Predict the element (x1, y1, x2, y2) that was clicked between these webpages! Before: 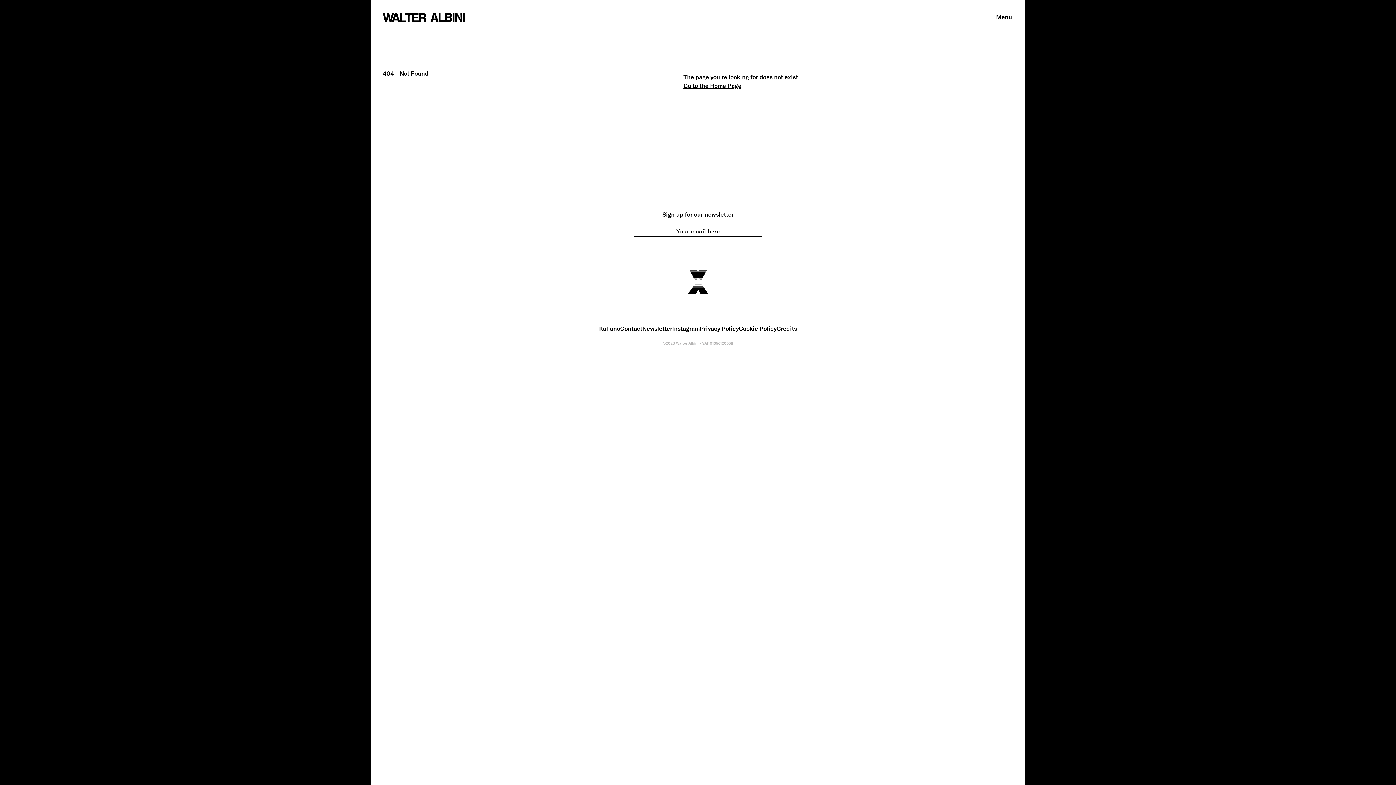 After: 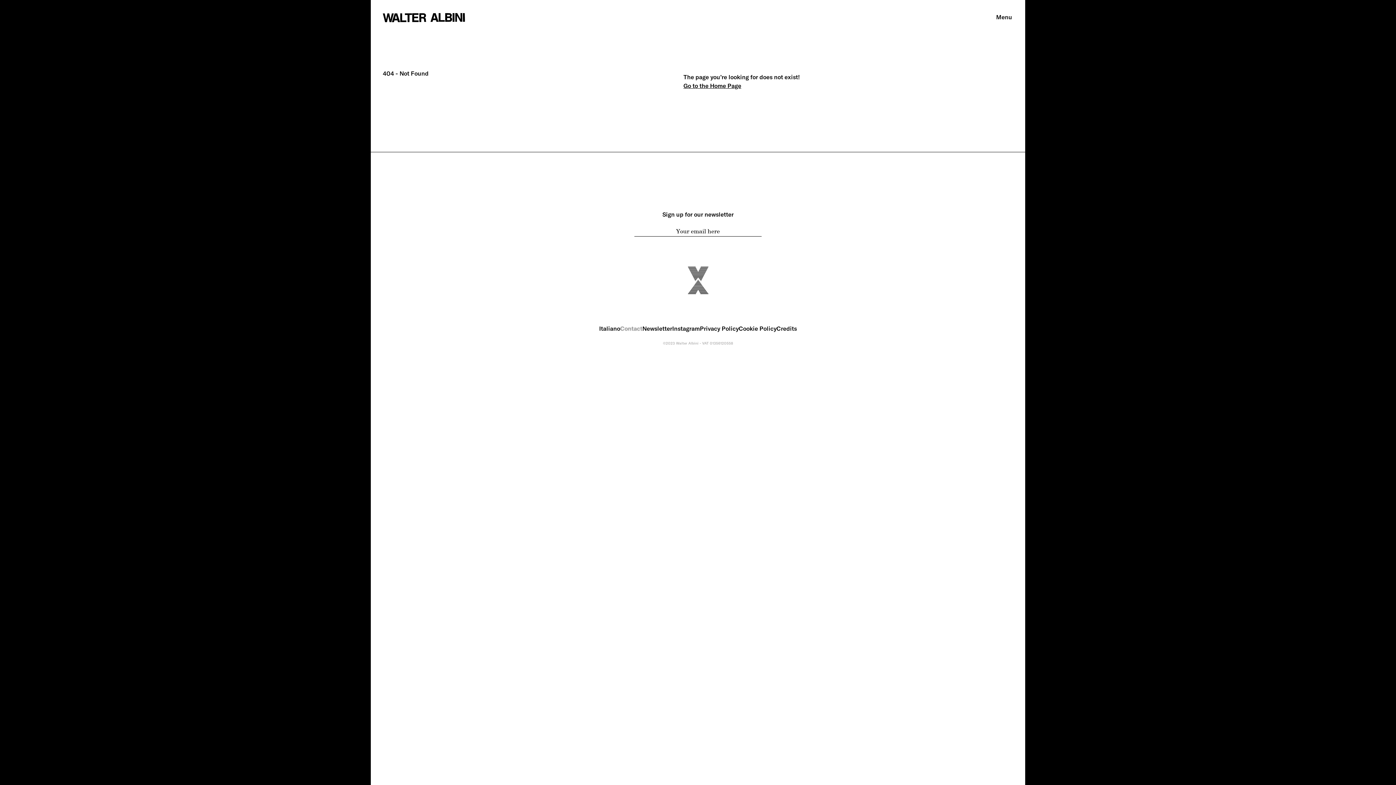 Action: label: Contact bbox: (620, 324, 642, 333)